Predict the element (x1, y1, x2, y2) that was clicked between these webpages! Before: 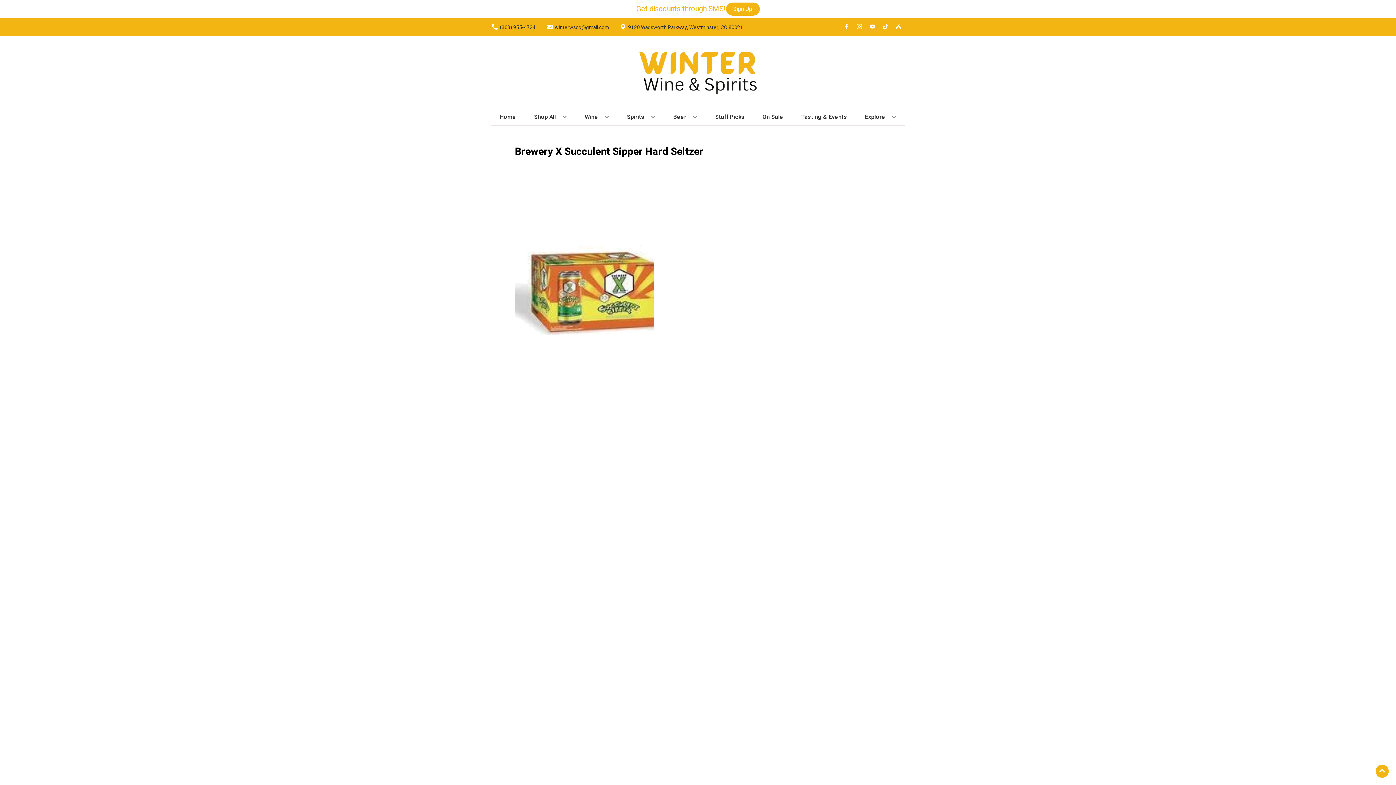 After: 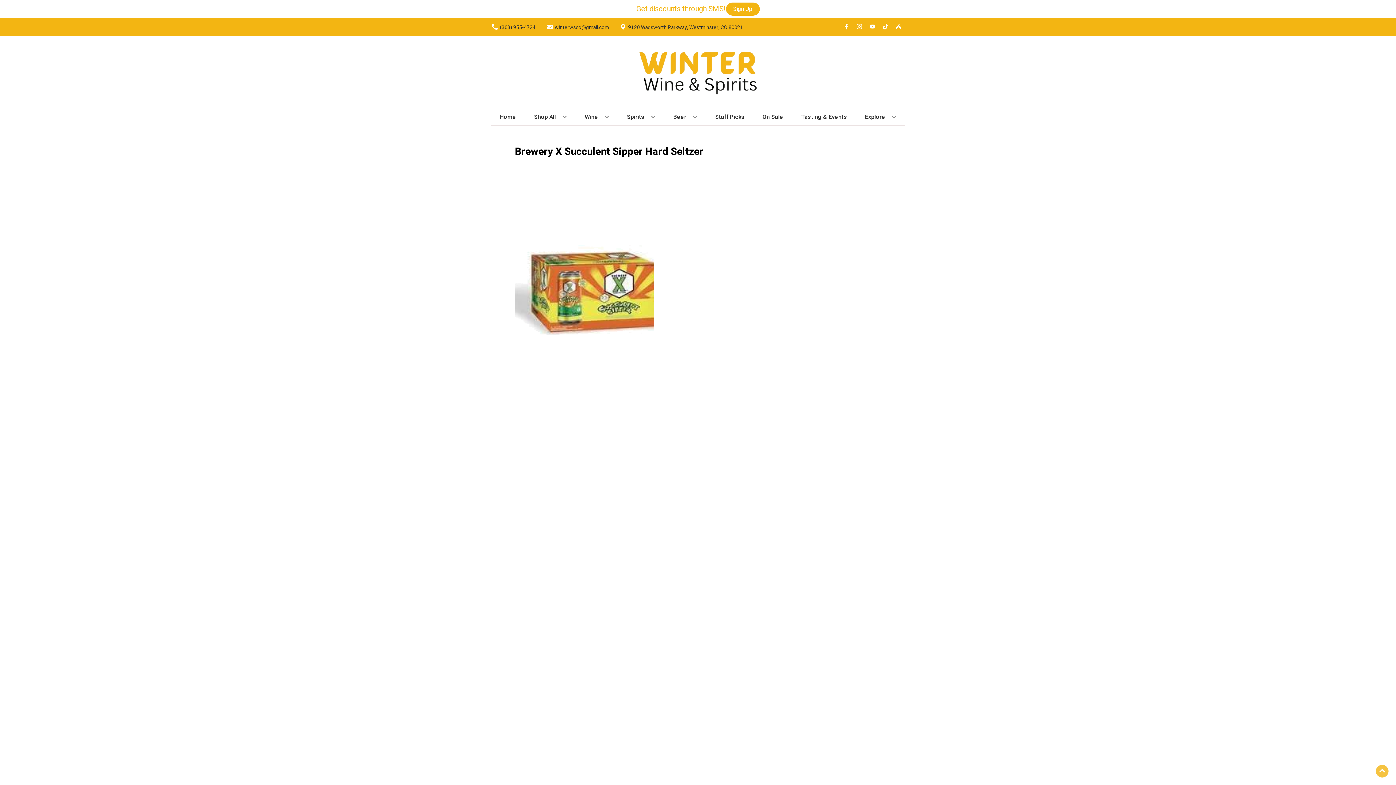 Action: label: Go to top bbox: (1376, 765, 1389, 778)